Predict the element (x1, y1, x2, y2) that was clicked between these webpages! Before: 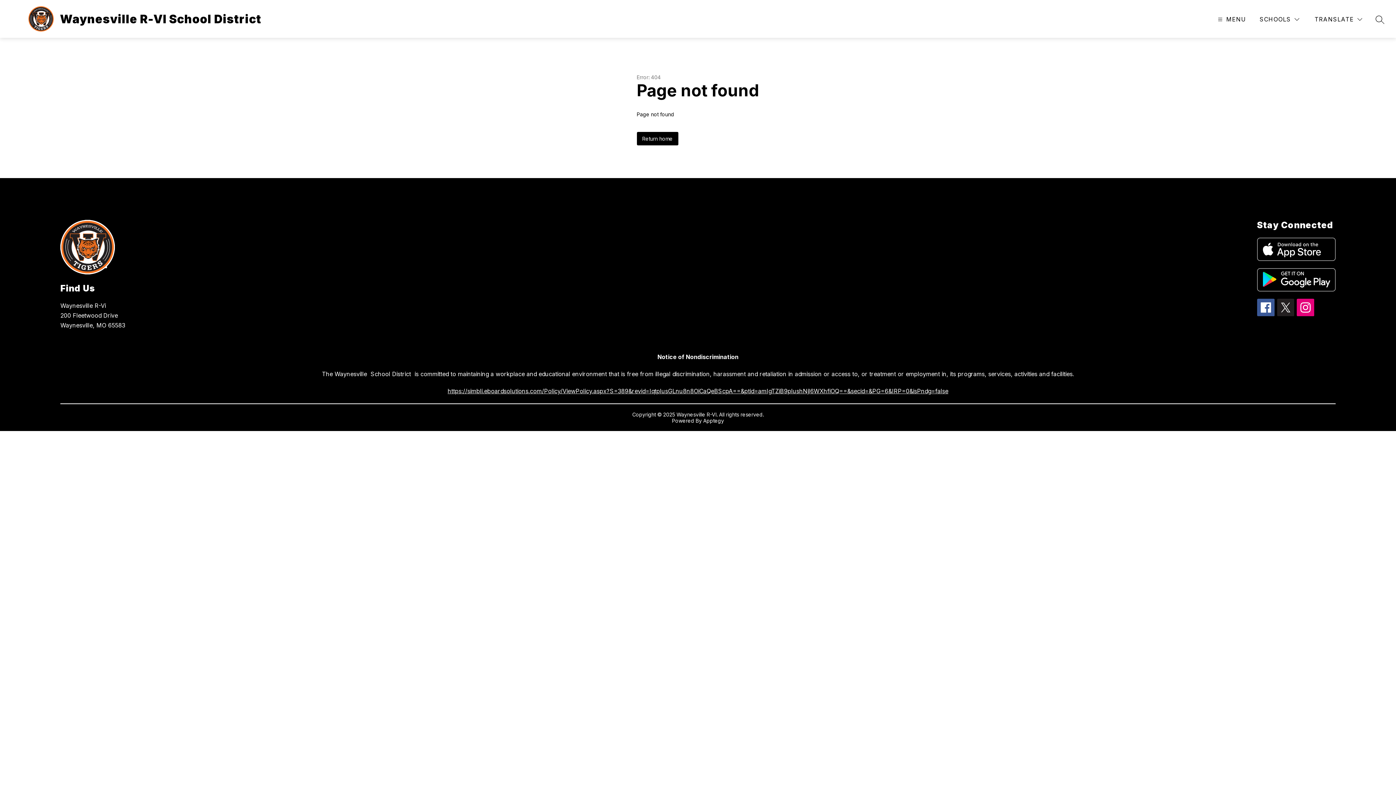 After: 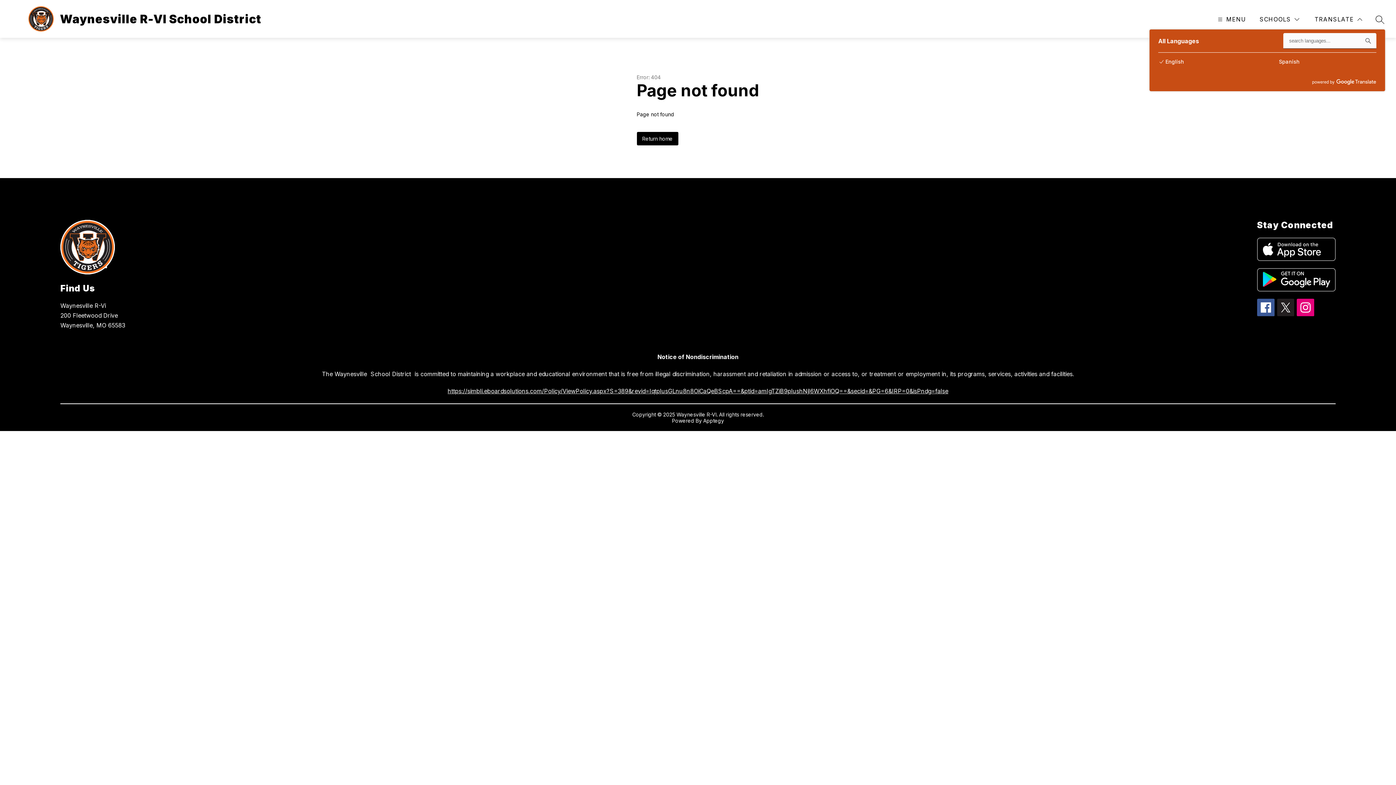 Action: bbox: (1313, 14, 1364, 24) label: Translate Site